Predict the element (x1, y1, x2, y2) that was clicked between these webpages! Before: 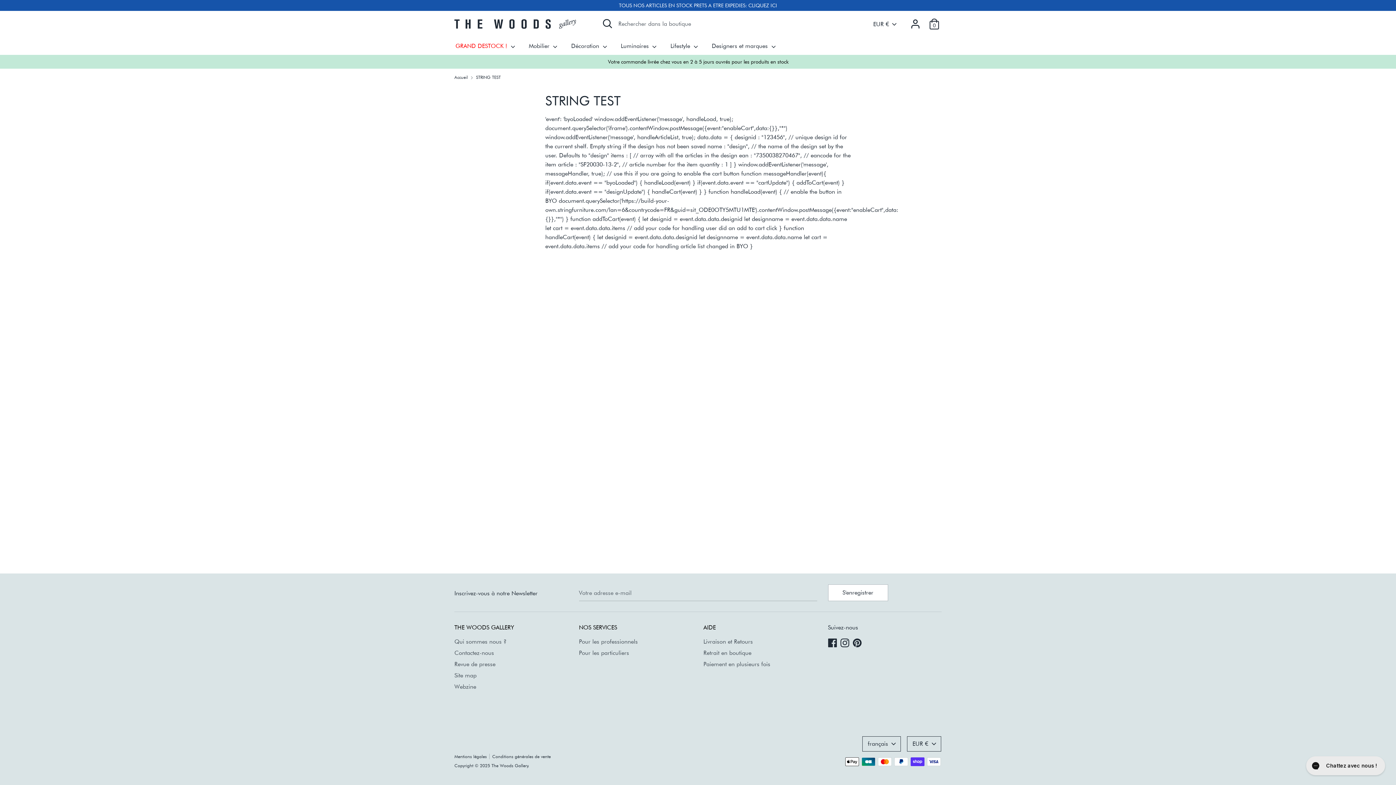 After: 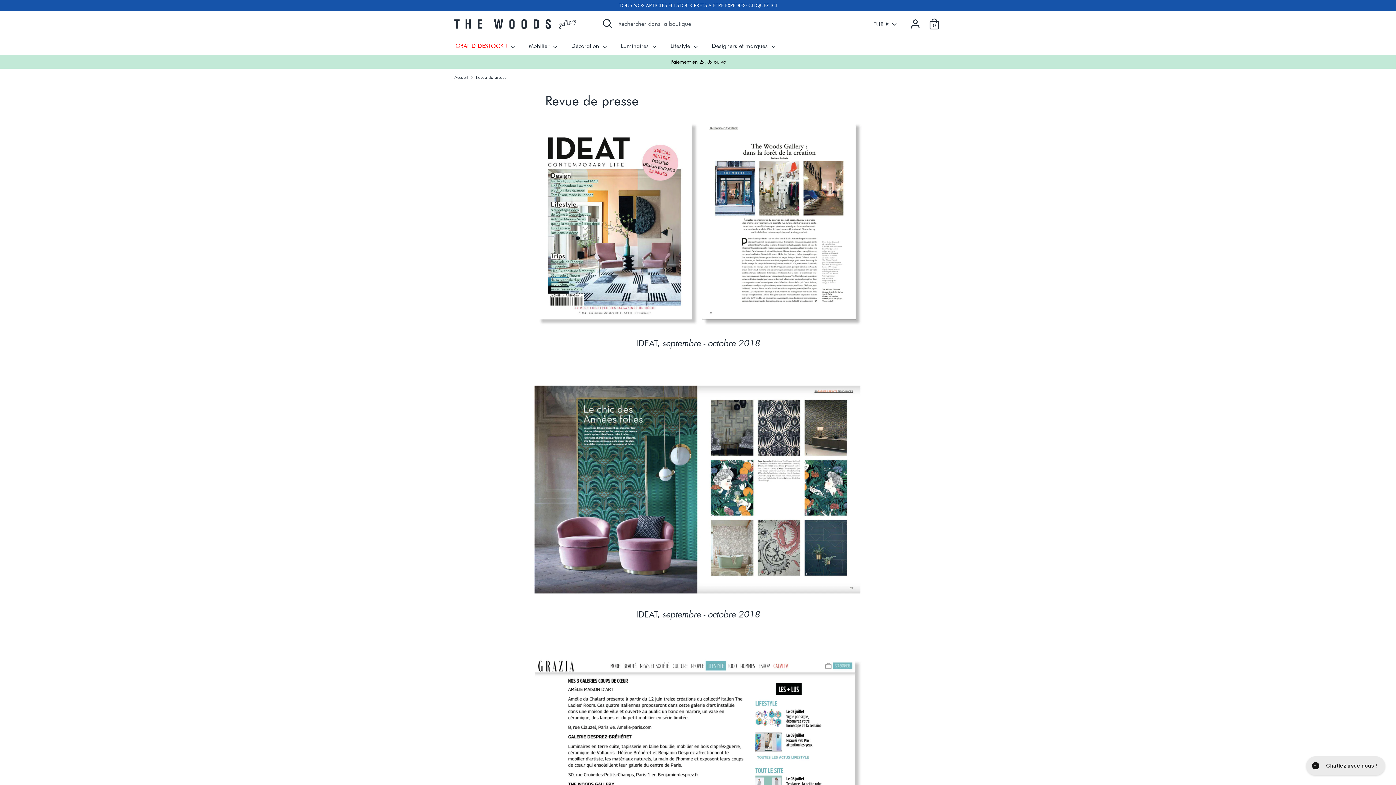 Action: bbox: (454, 658, 568, 670) label: Revue de presse